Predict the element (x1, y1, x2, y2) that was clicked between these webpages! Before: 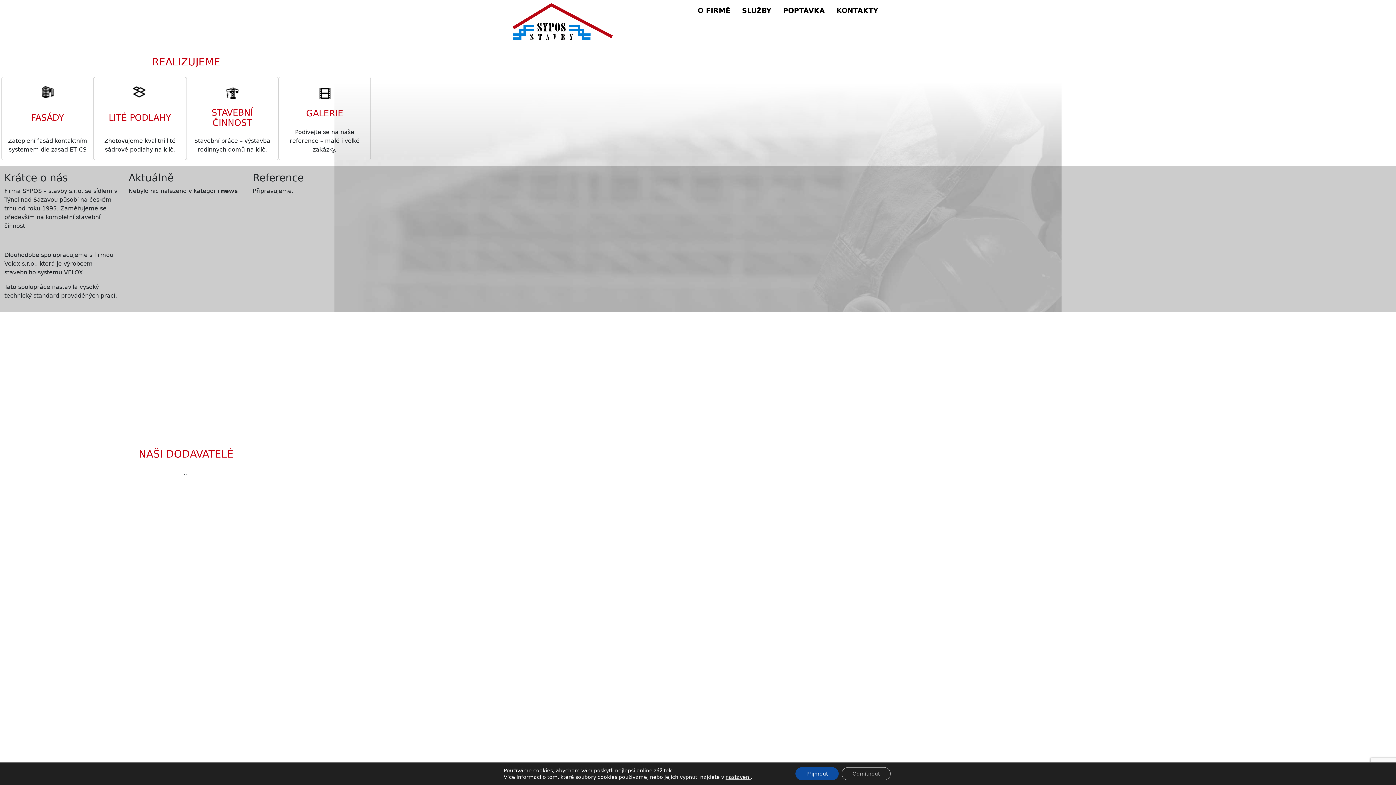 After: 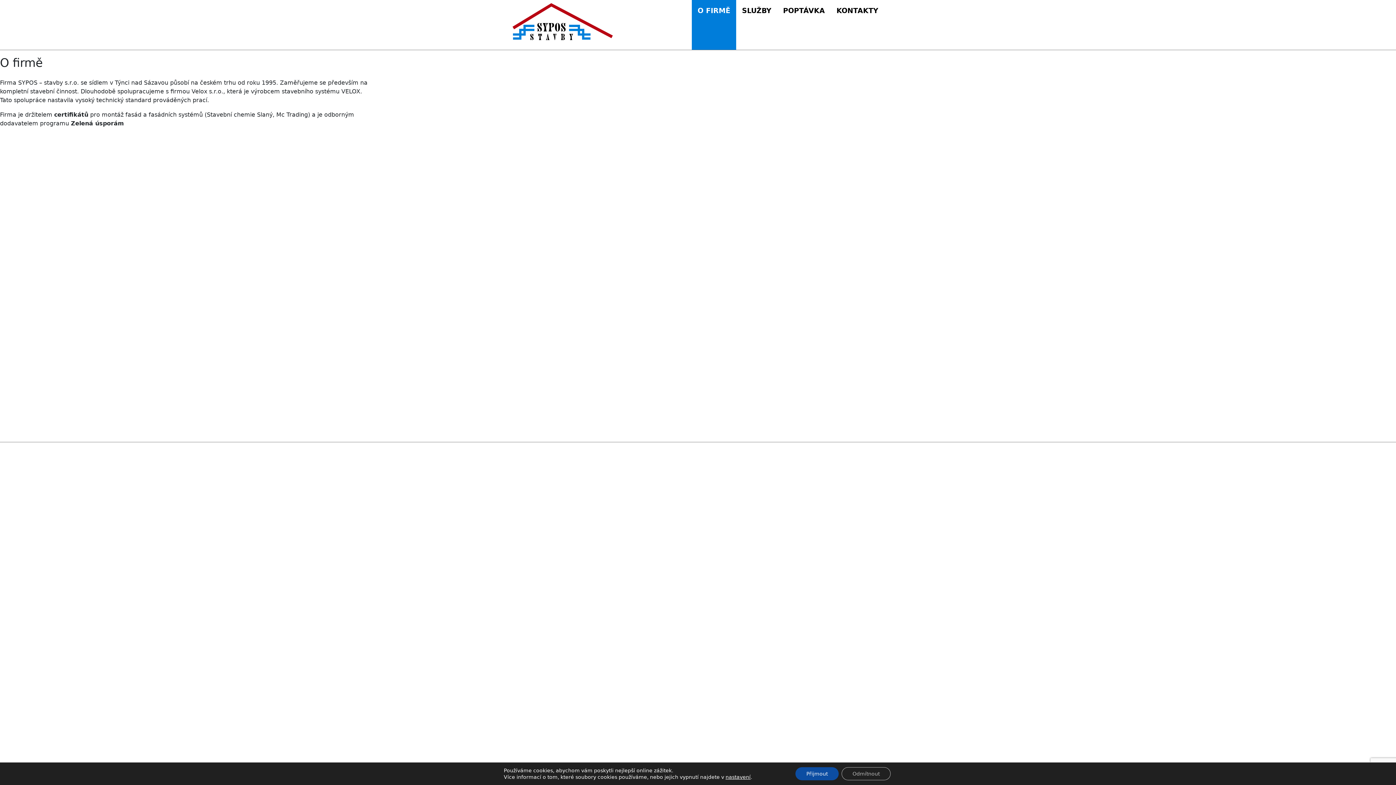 Action: label: O FIRMĚ bbox: (697, 6, 730, 14)